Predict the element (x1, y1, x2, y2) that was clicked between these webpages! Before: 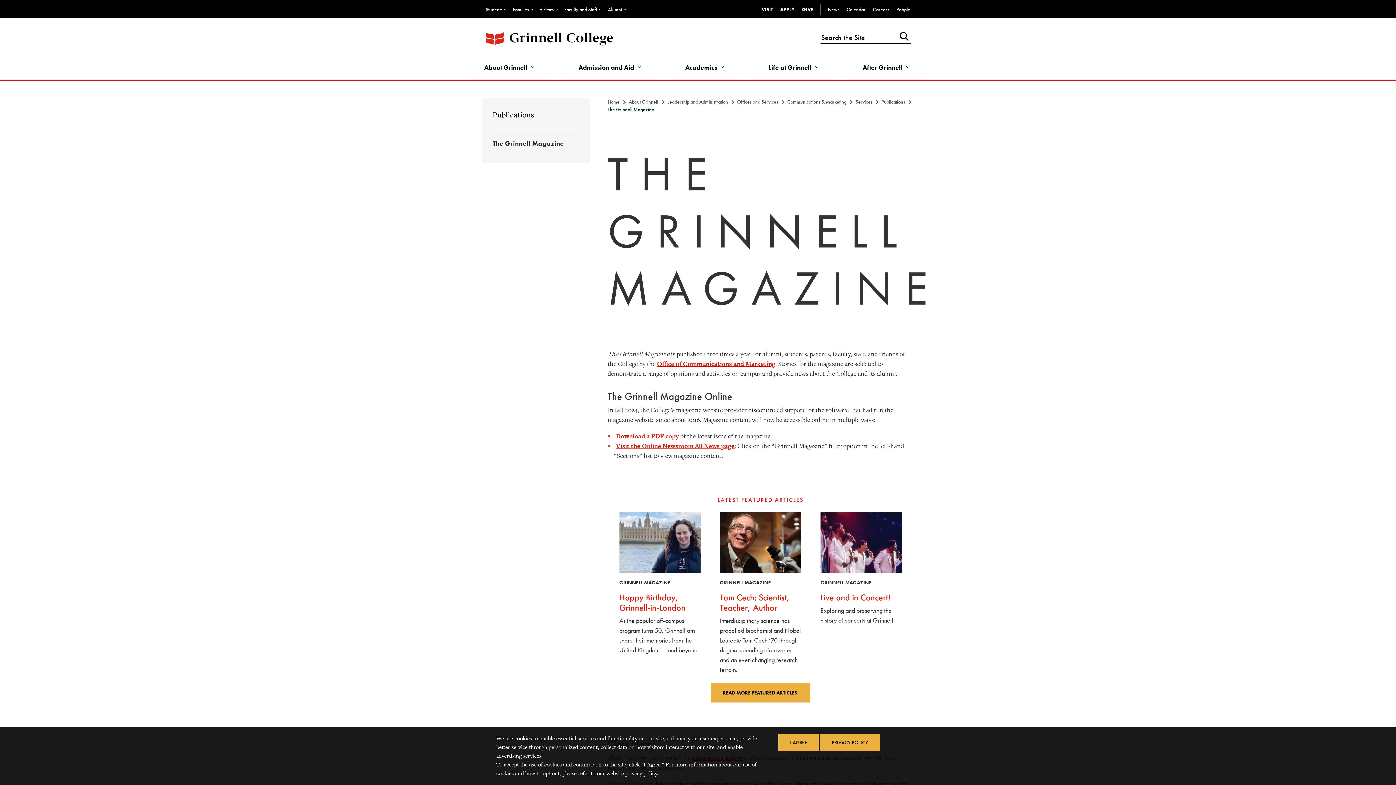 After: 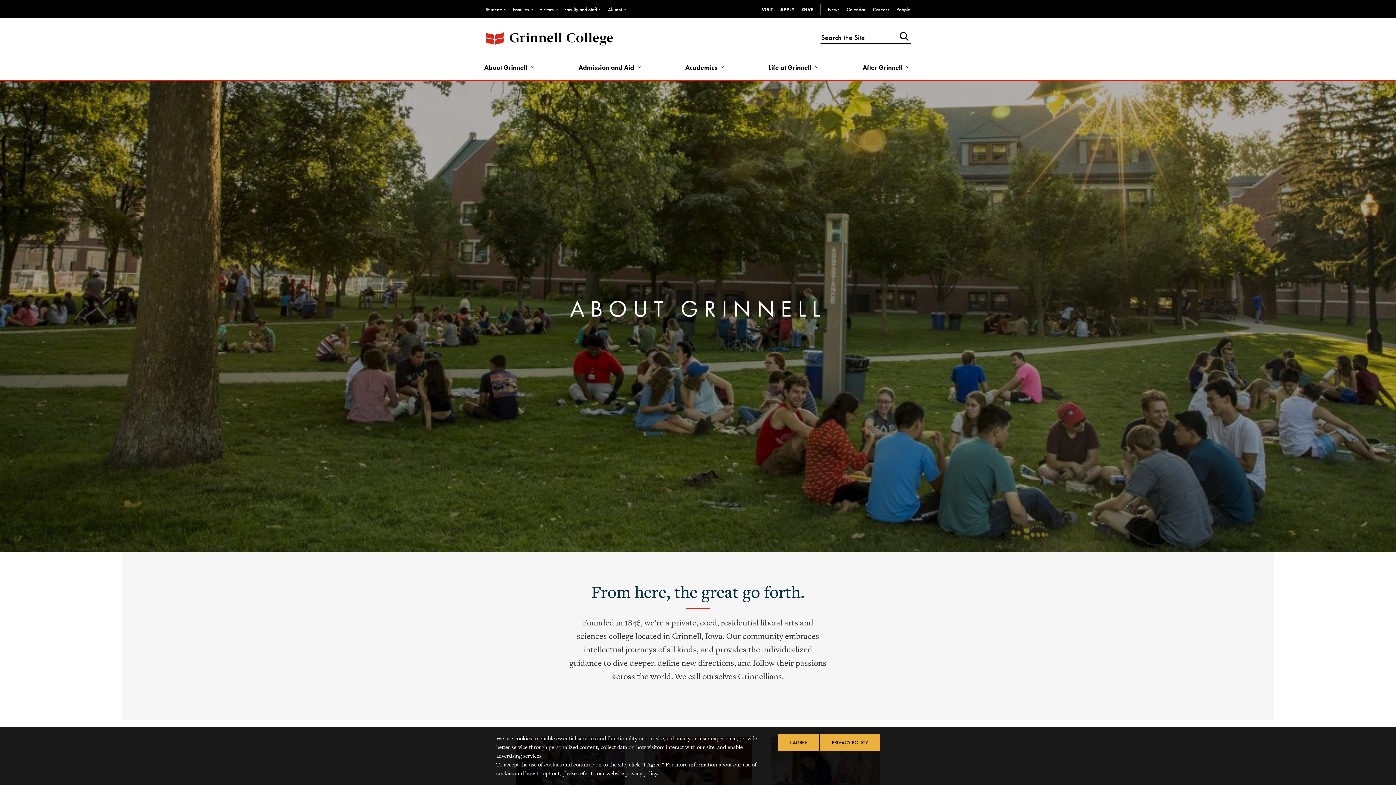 Action: label: About Grinnell bbox: (469, 53, 549, 79)